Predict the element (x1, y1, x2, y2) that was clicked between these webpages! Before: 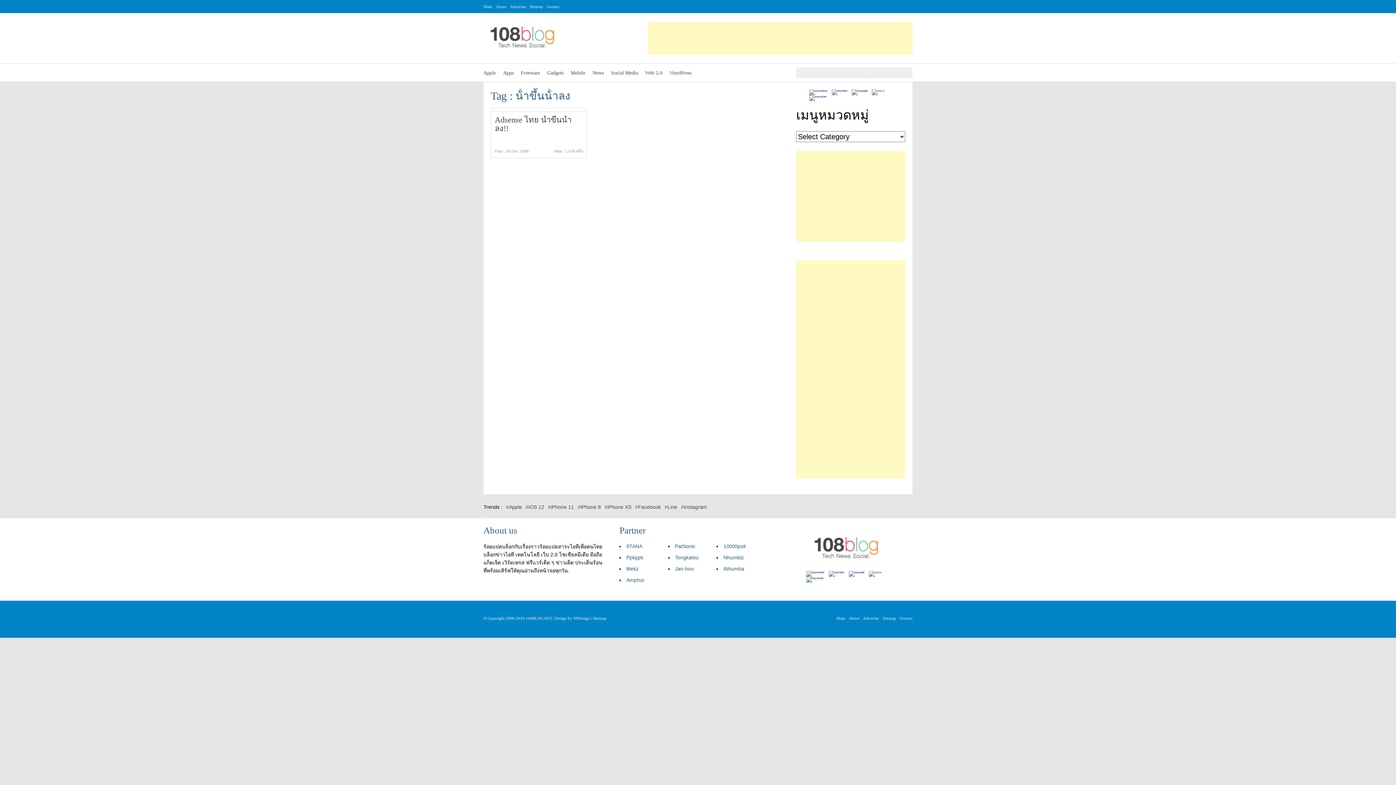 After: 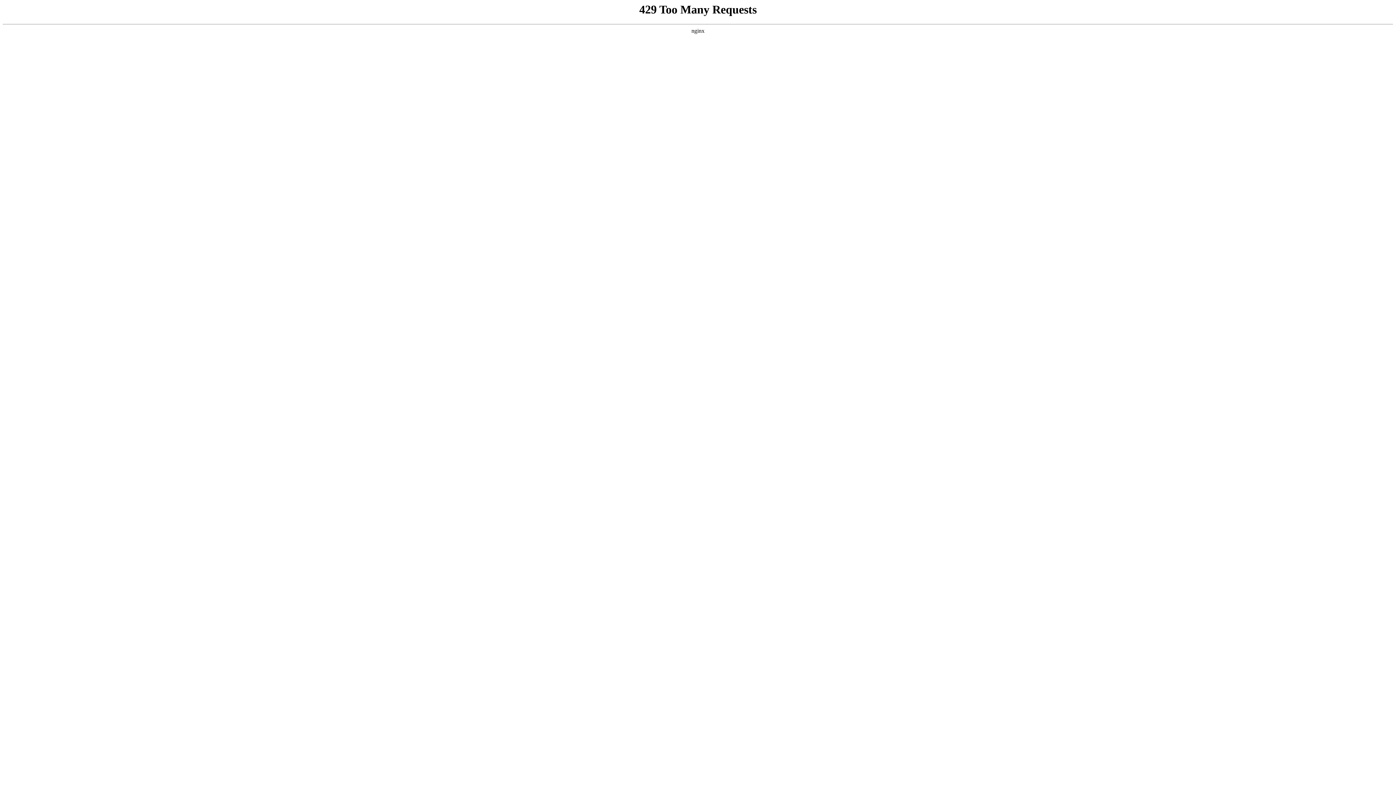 Action: label: iNhumba bbox: (723, 566, 744, 572)